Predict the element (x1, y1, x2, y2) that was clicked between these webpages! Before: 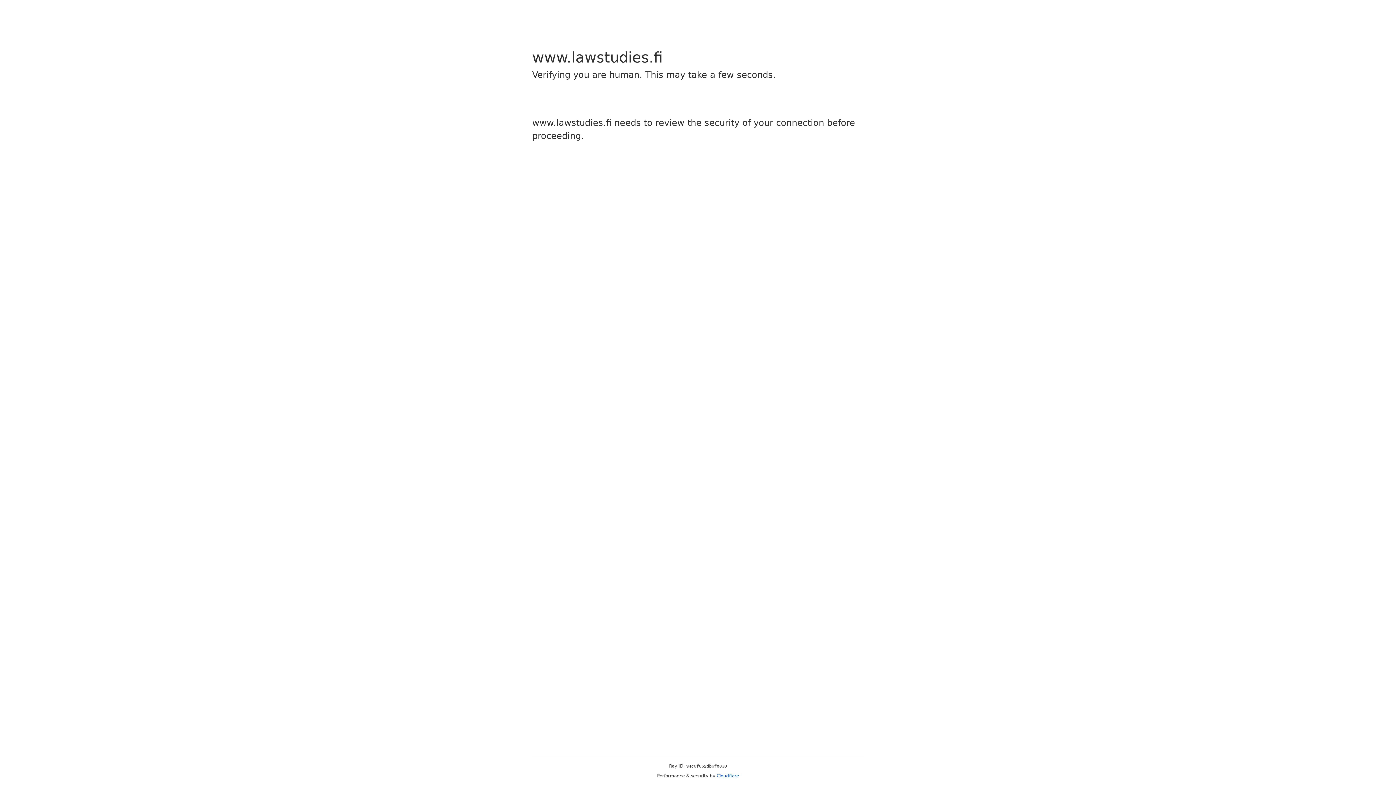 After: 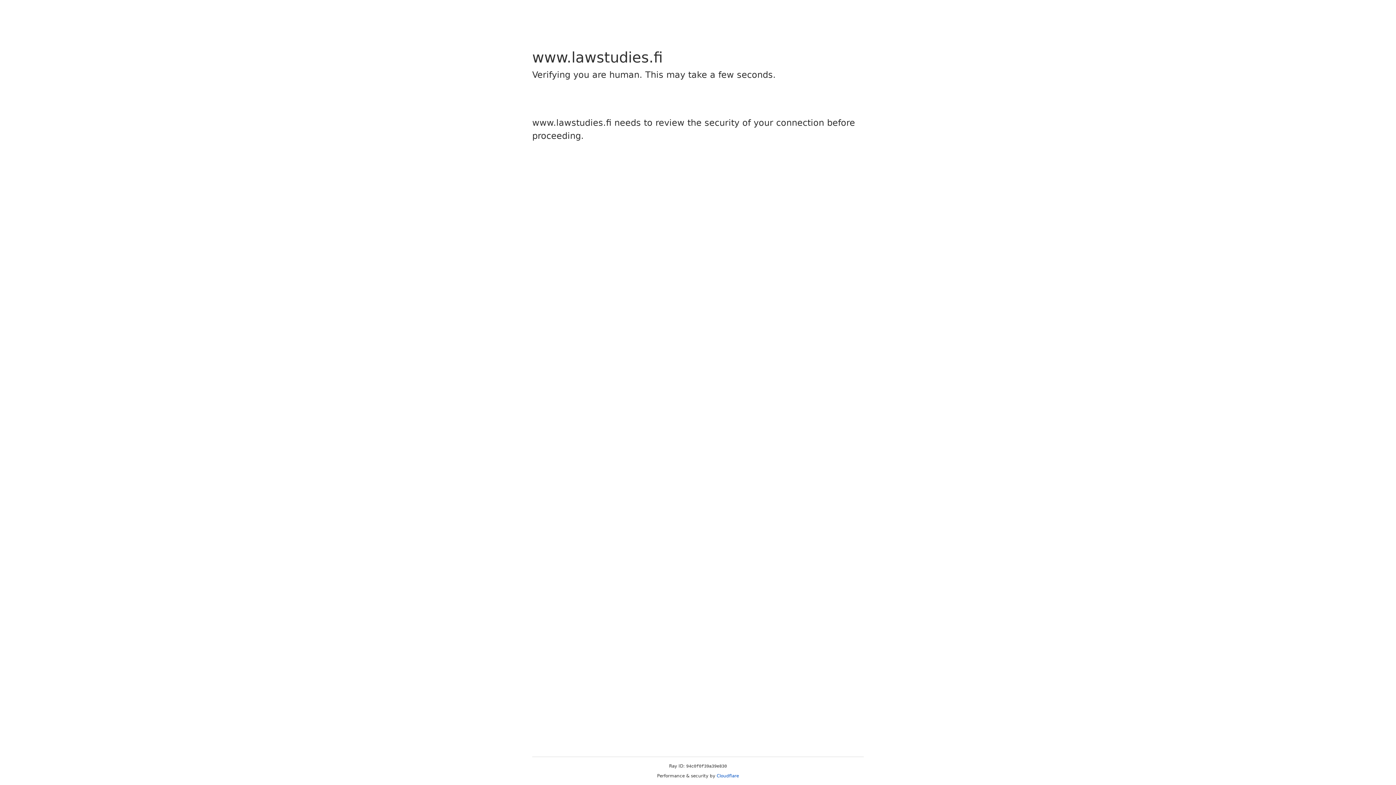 Action: bbox: (716, 773, 739, 778) label: Cloudflare